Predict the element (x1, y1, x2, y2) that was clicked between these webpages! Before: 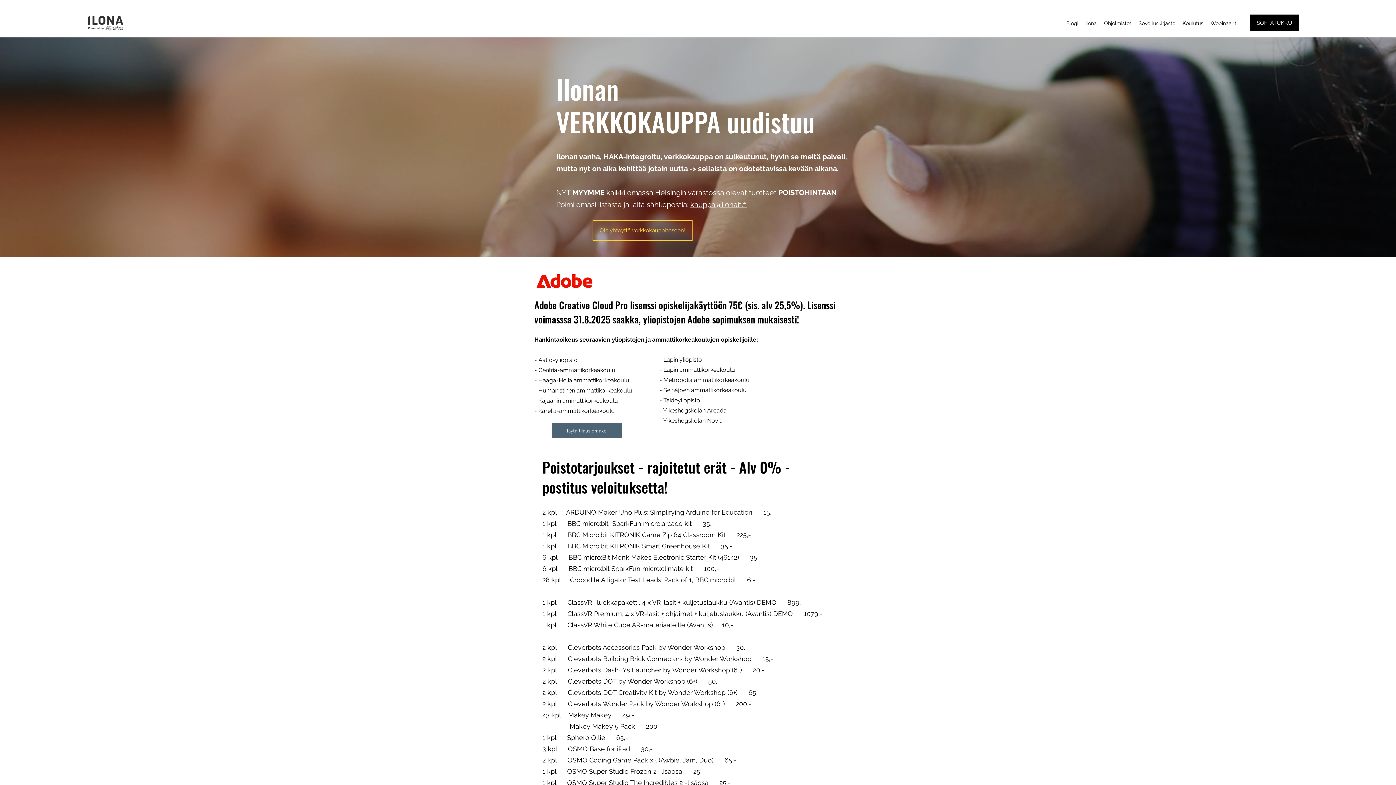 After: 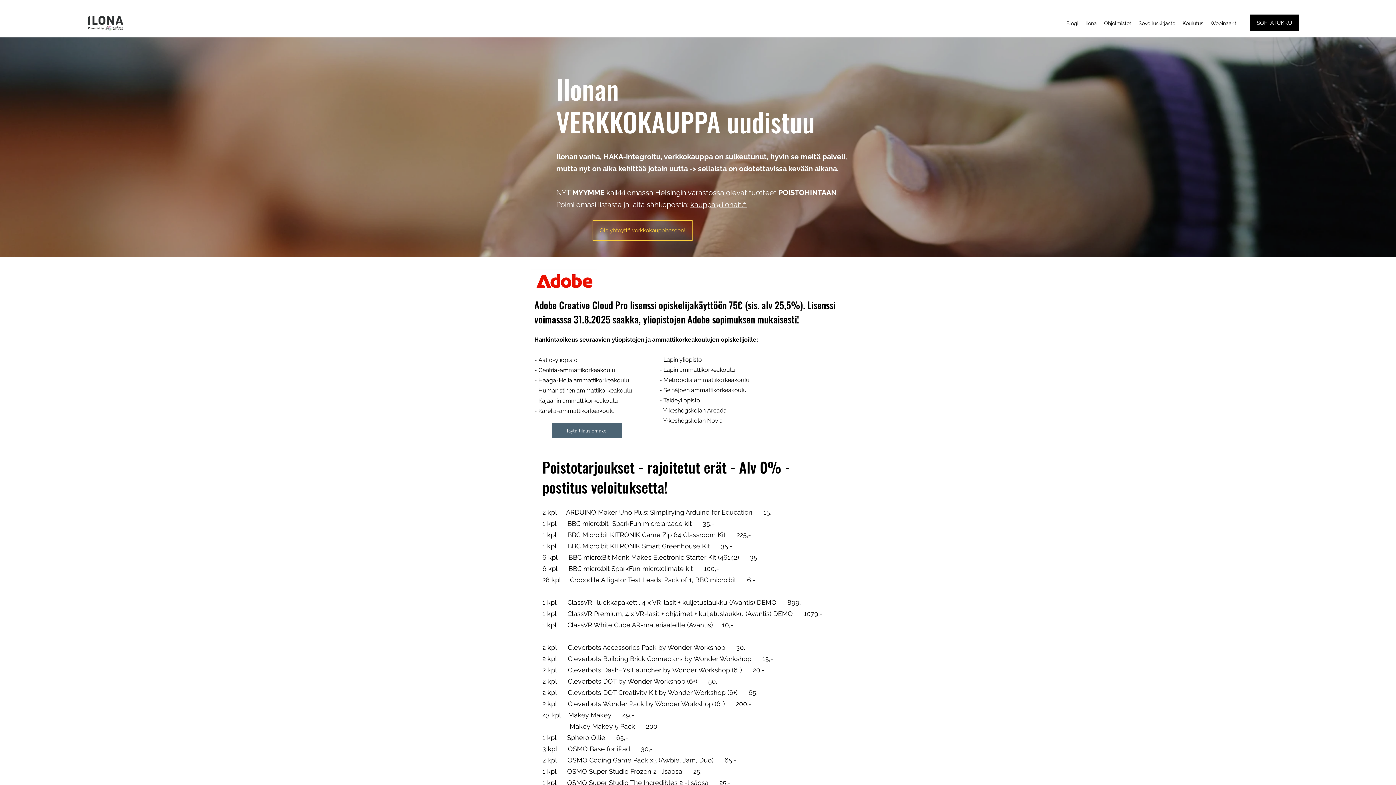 Action: label: kauppa@ilonait.fi bbox: (690, 200, 746, 209)